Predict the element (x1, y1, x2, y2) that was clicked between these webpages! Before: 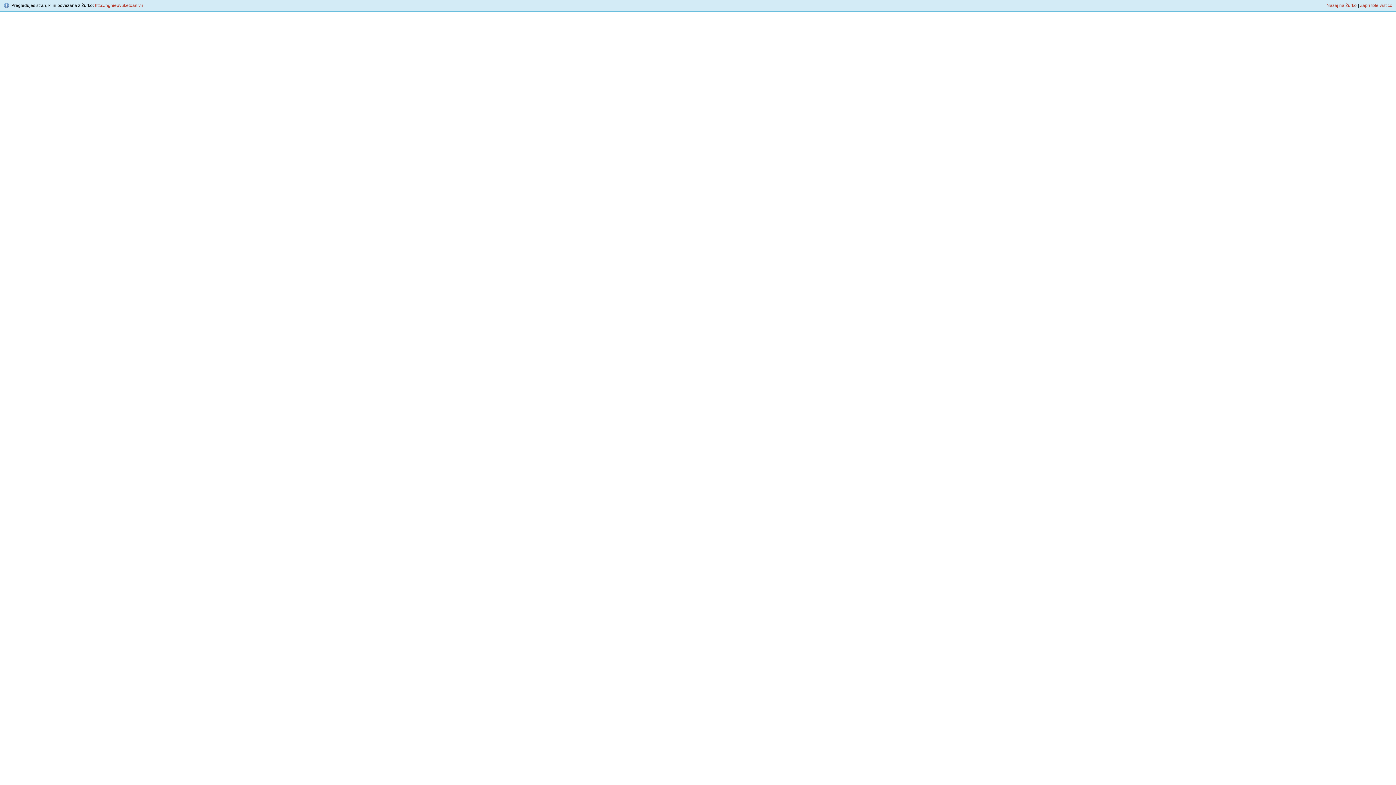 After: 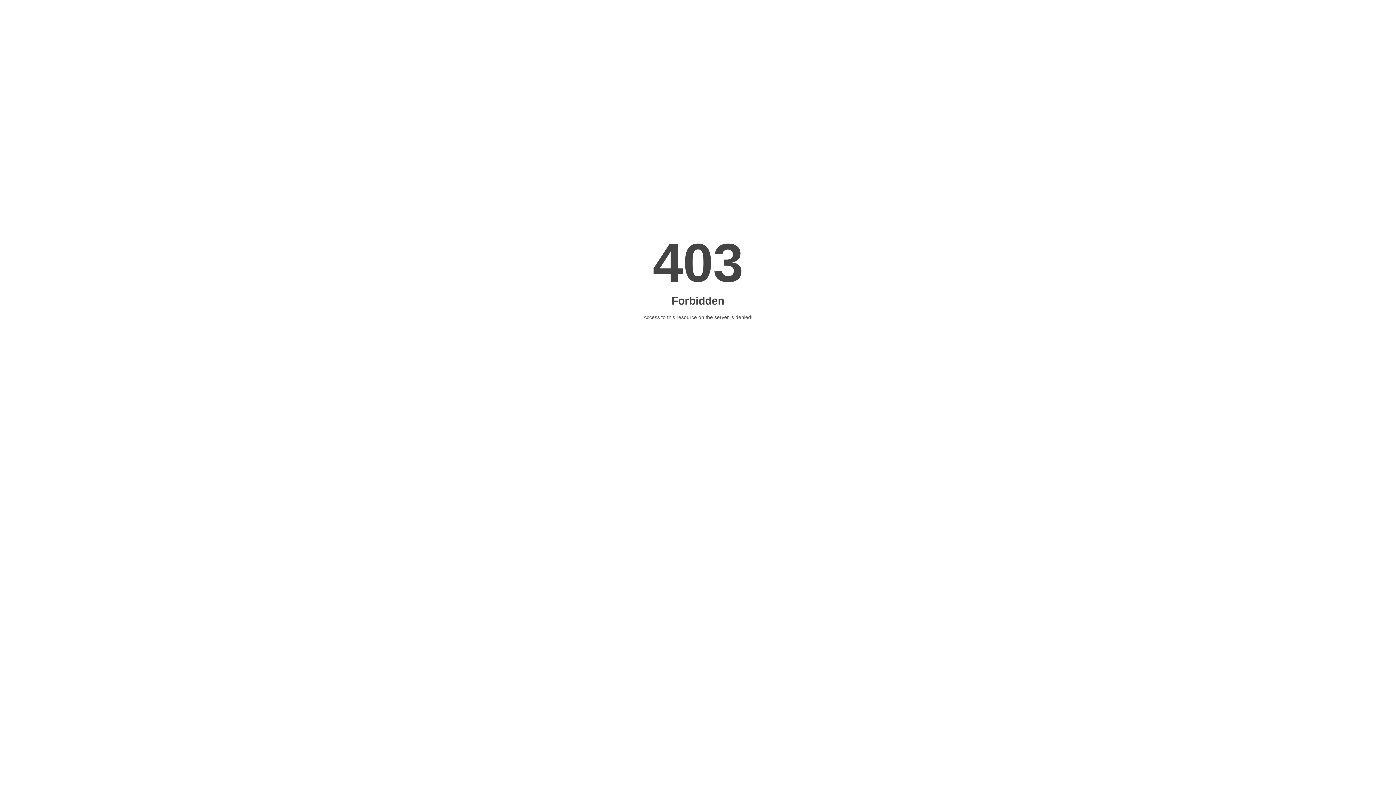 Action: label: Zapri tole vrstico bbox: (1360, 2, 1392, 8)